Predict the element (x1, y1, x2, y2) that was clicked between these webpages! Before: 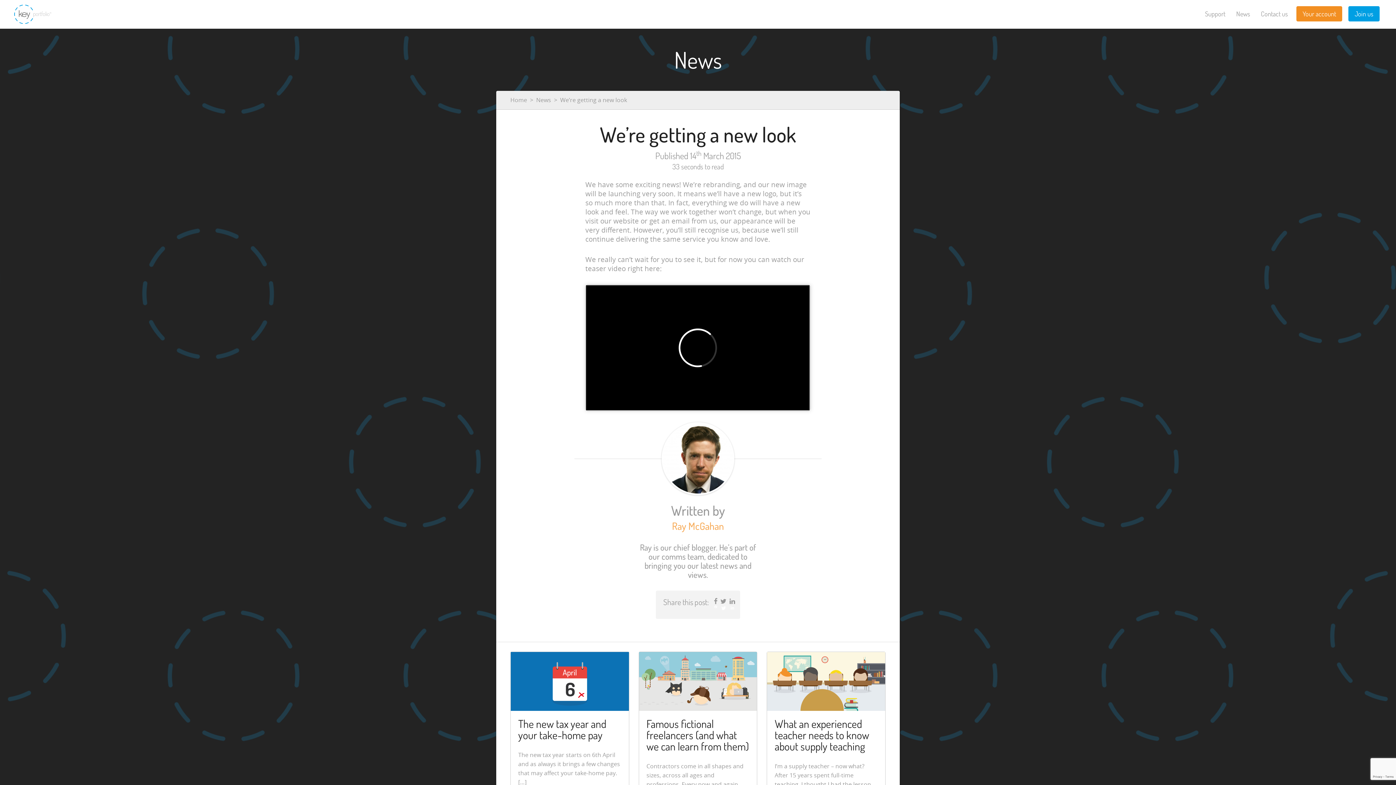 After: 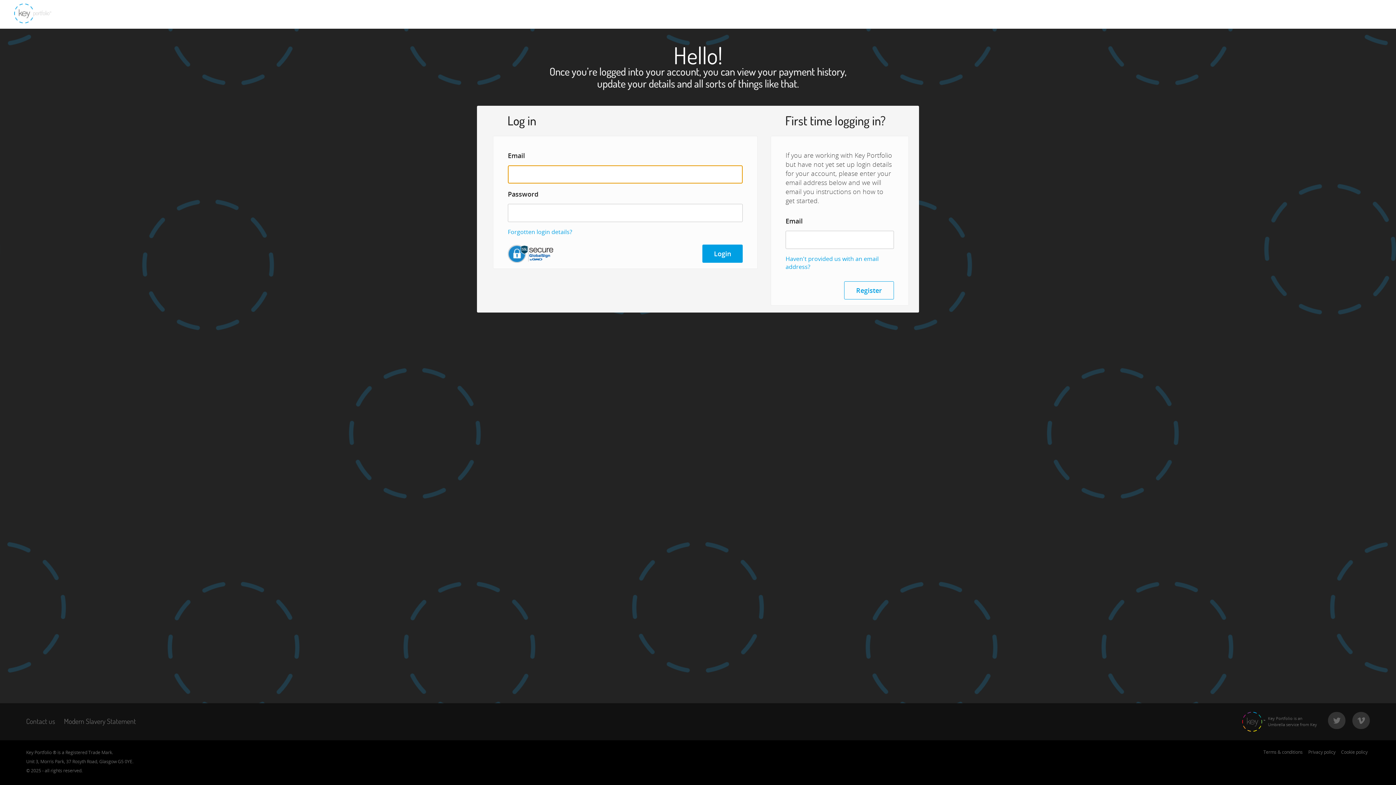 Action: bbox: (1296, 6, 1342, 21) label: Your account